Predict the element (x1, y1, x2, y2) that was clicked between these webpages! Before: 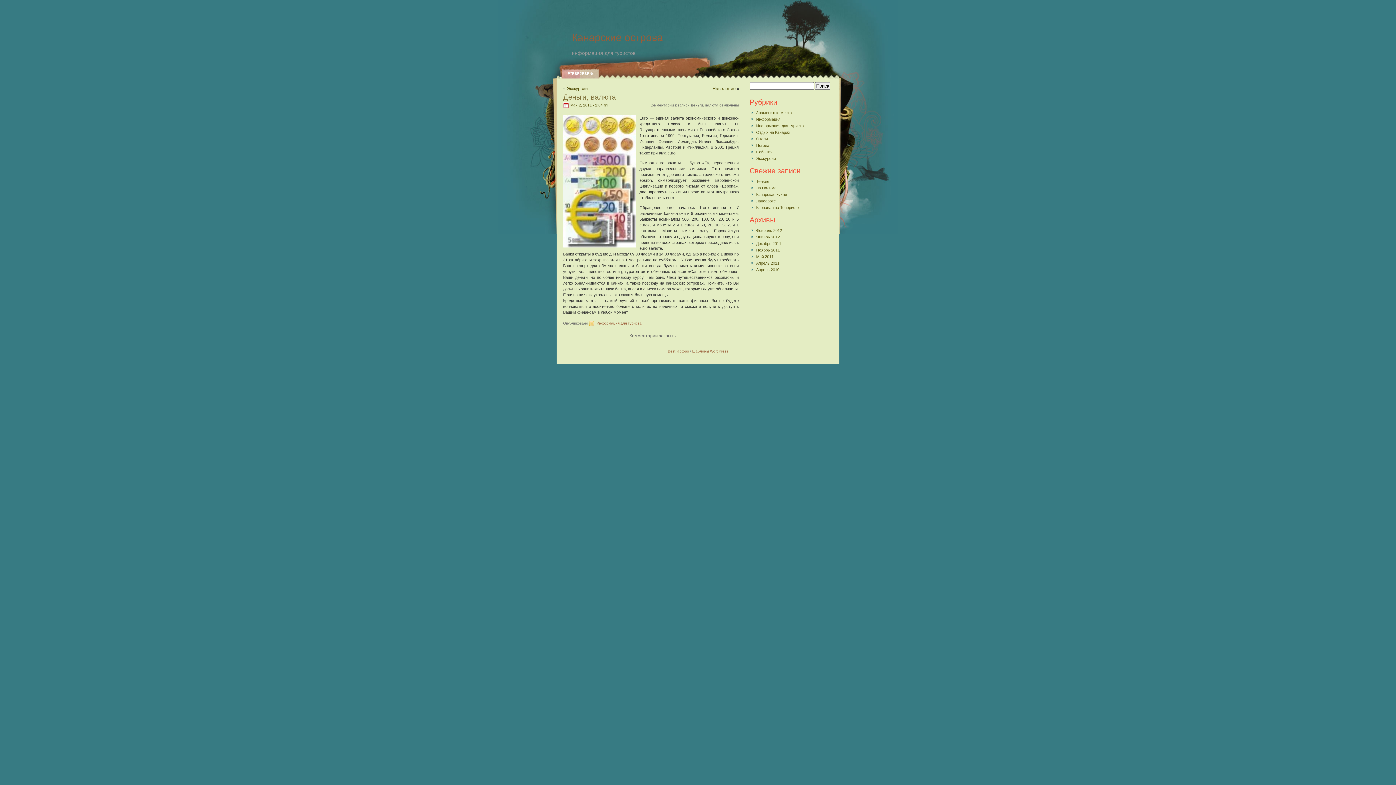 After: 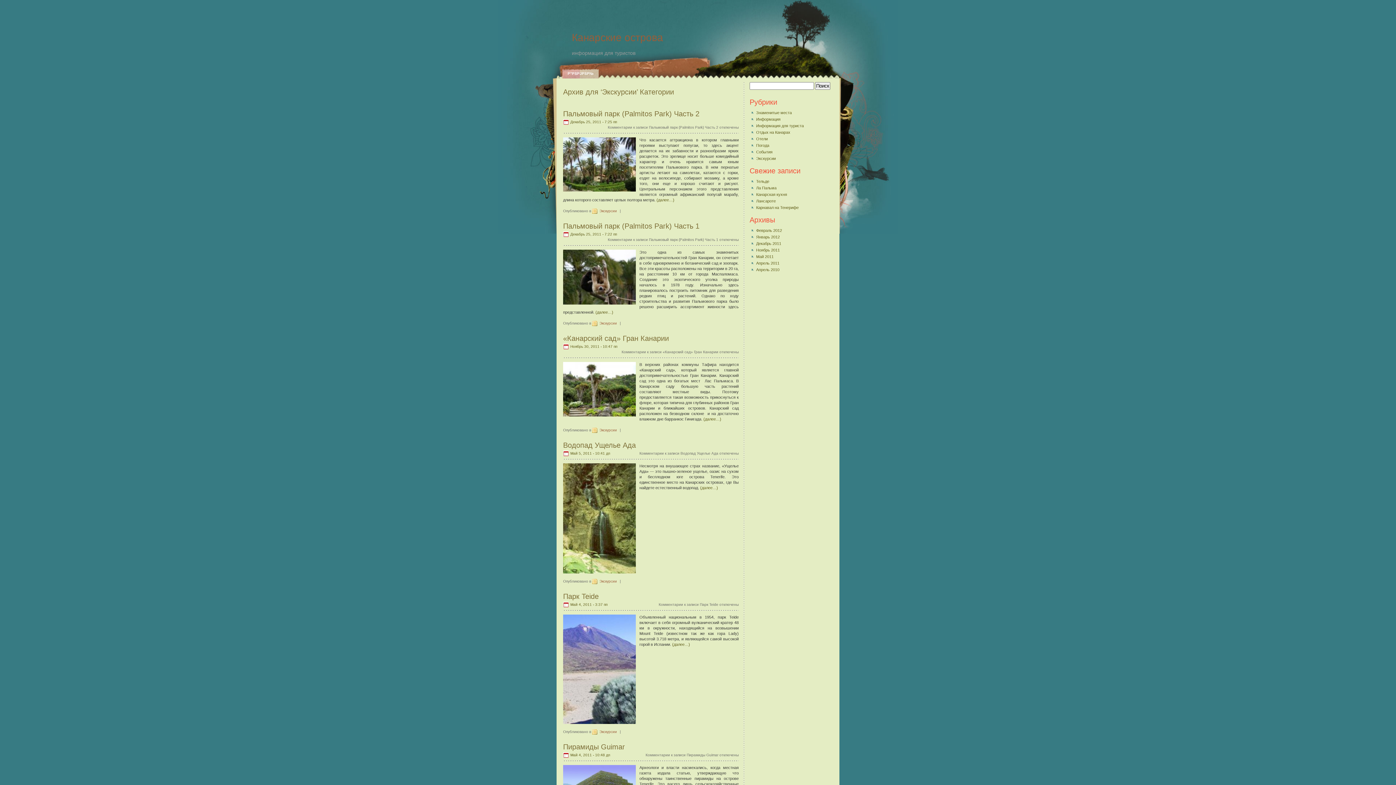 Action: label: Экскурсии bbox: (756, 156, 776, 160)